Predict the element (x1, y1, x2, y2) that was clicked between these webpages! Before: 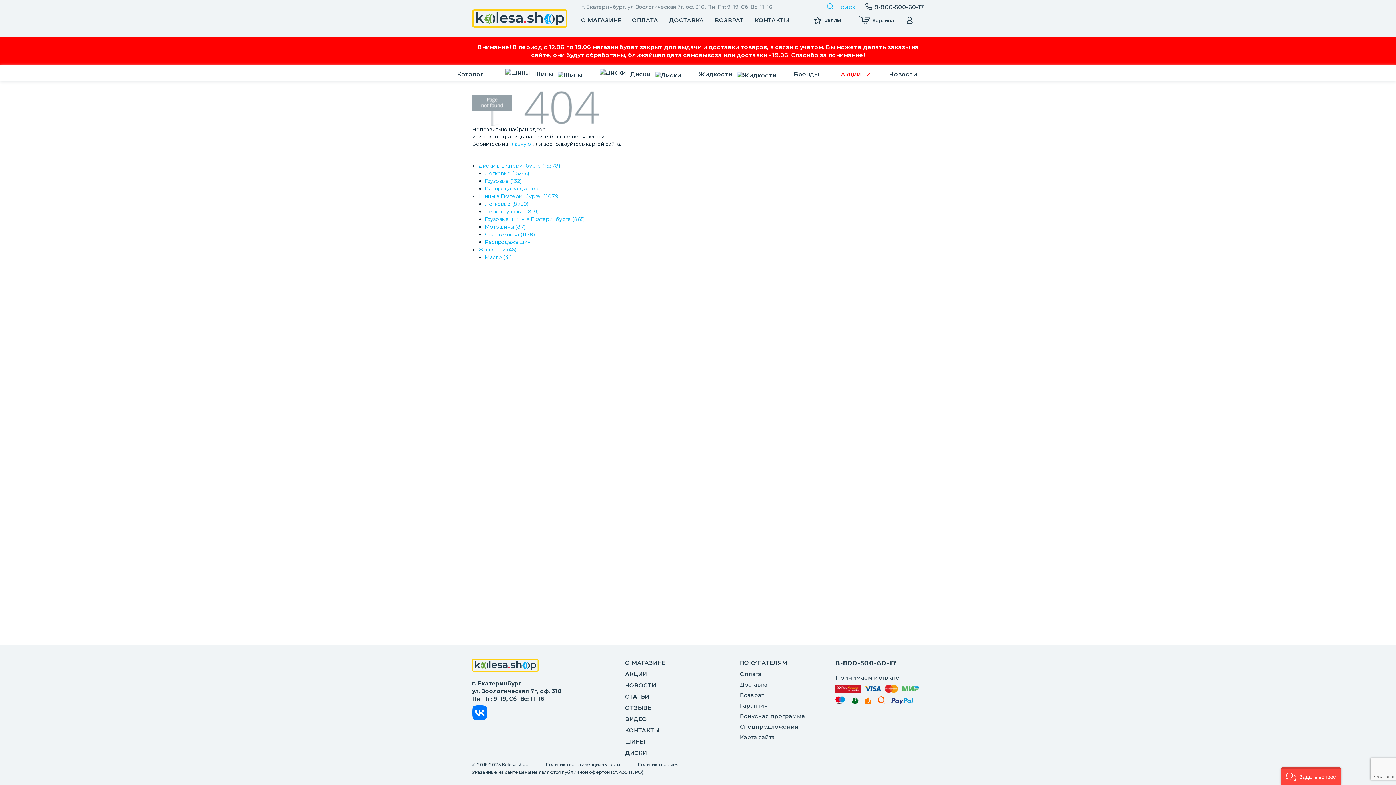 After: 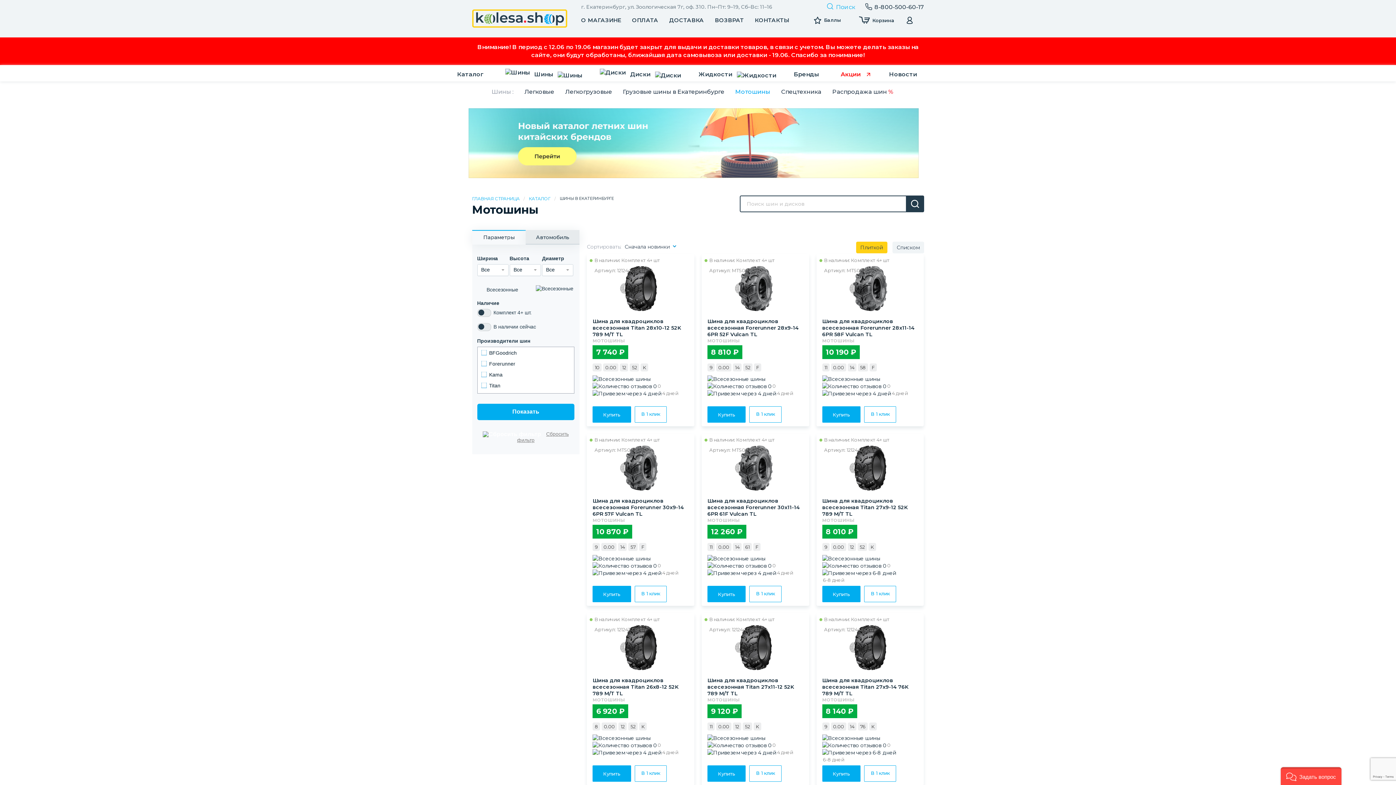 Action: label: Мотошины (87) bbox: (484, 223, 525, 230)